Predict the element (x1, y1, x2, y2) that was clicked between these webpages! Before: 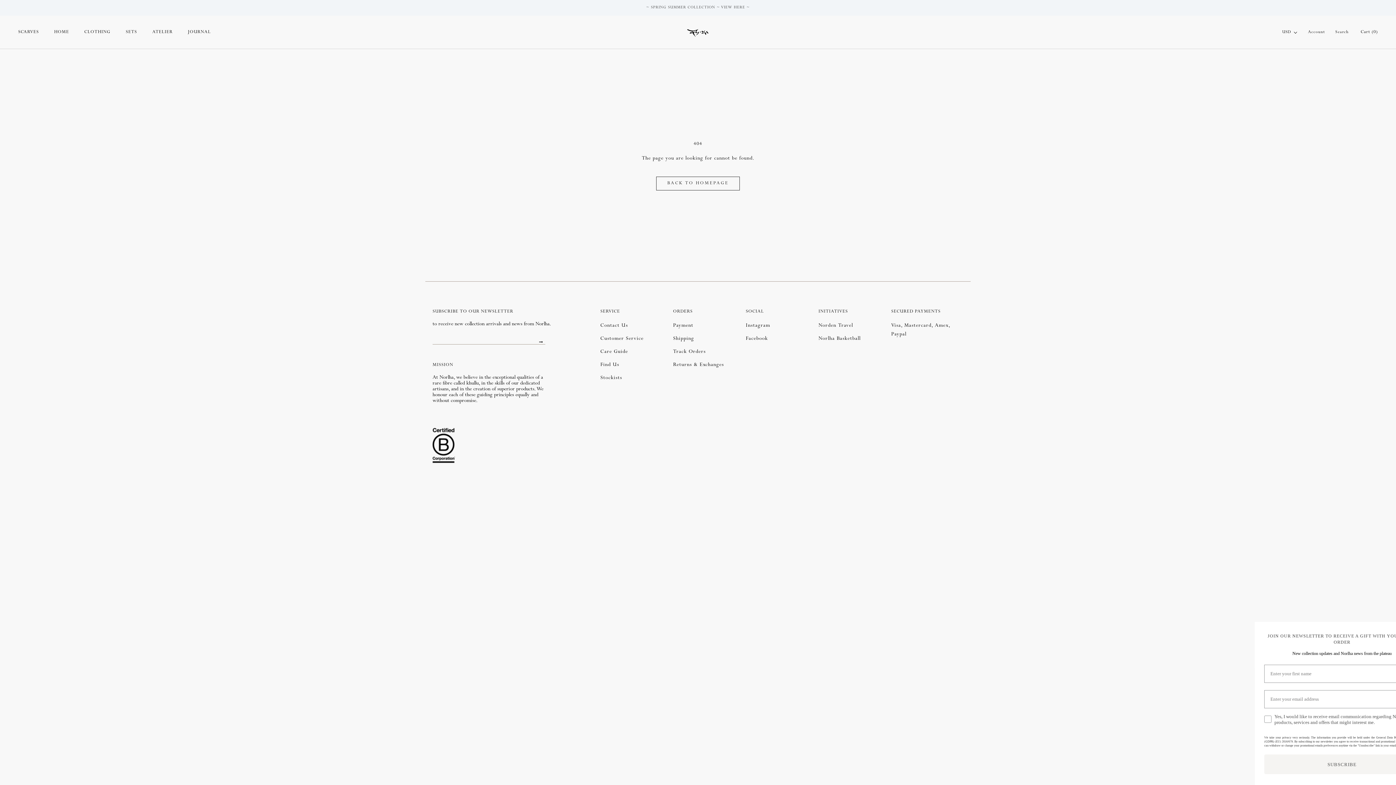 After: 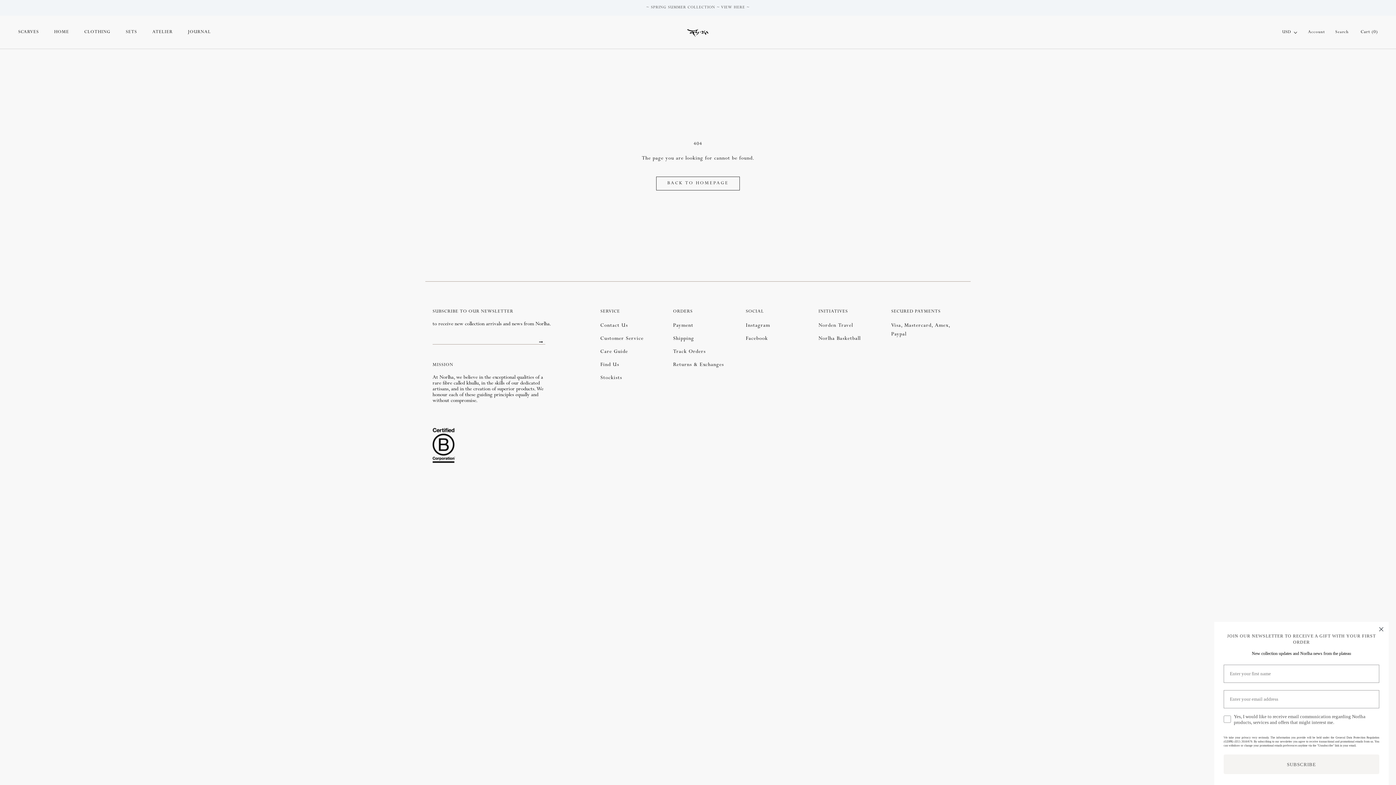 Action: label: Norden Travel bbox: (818, 321, 884, 330)